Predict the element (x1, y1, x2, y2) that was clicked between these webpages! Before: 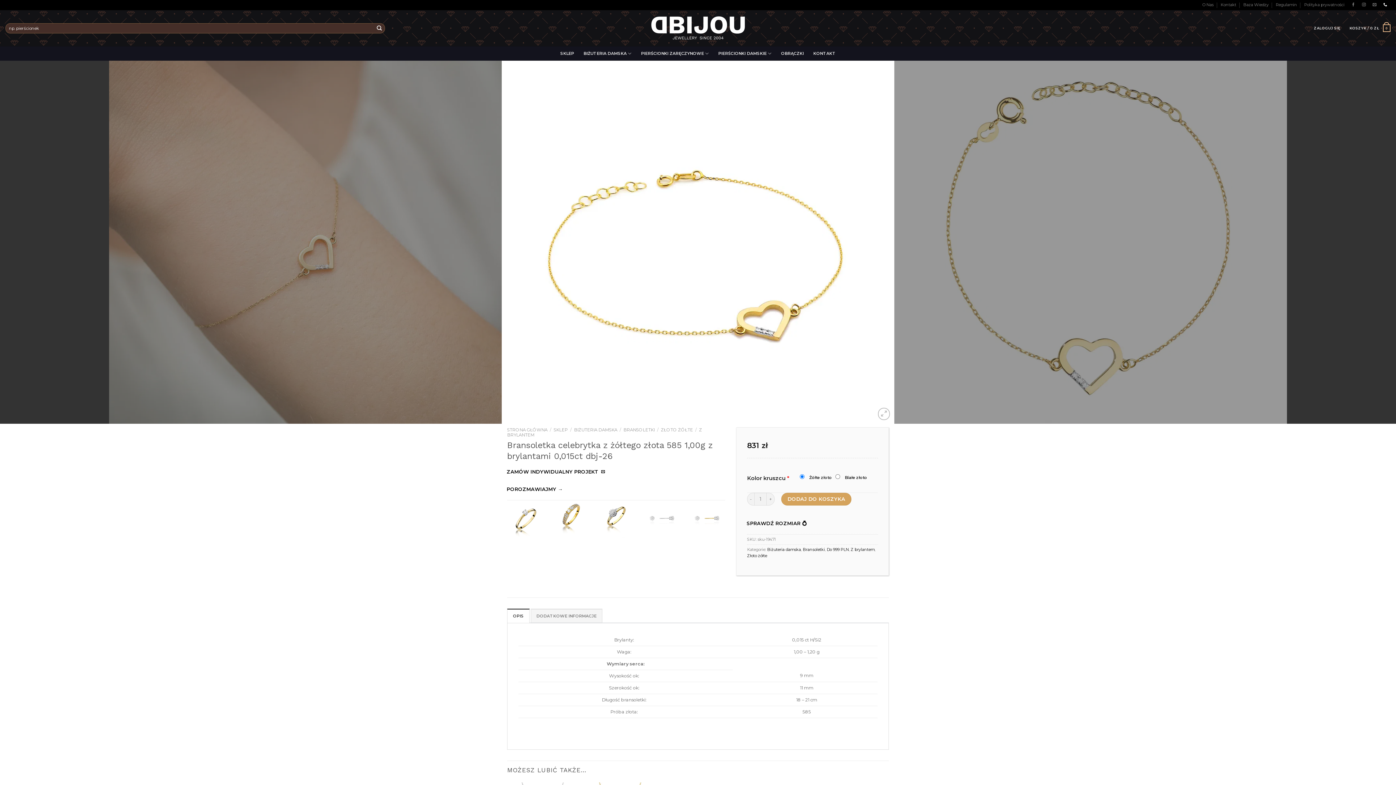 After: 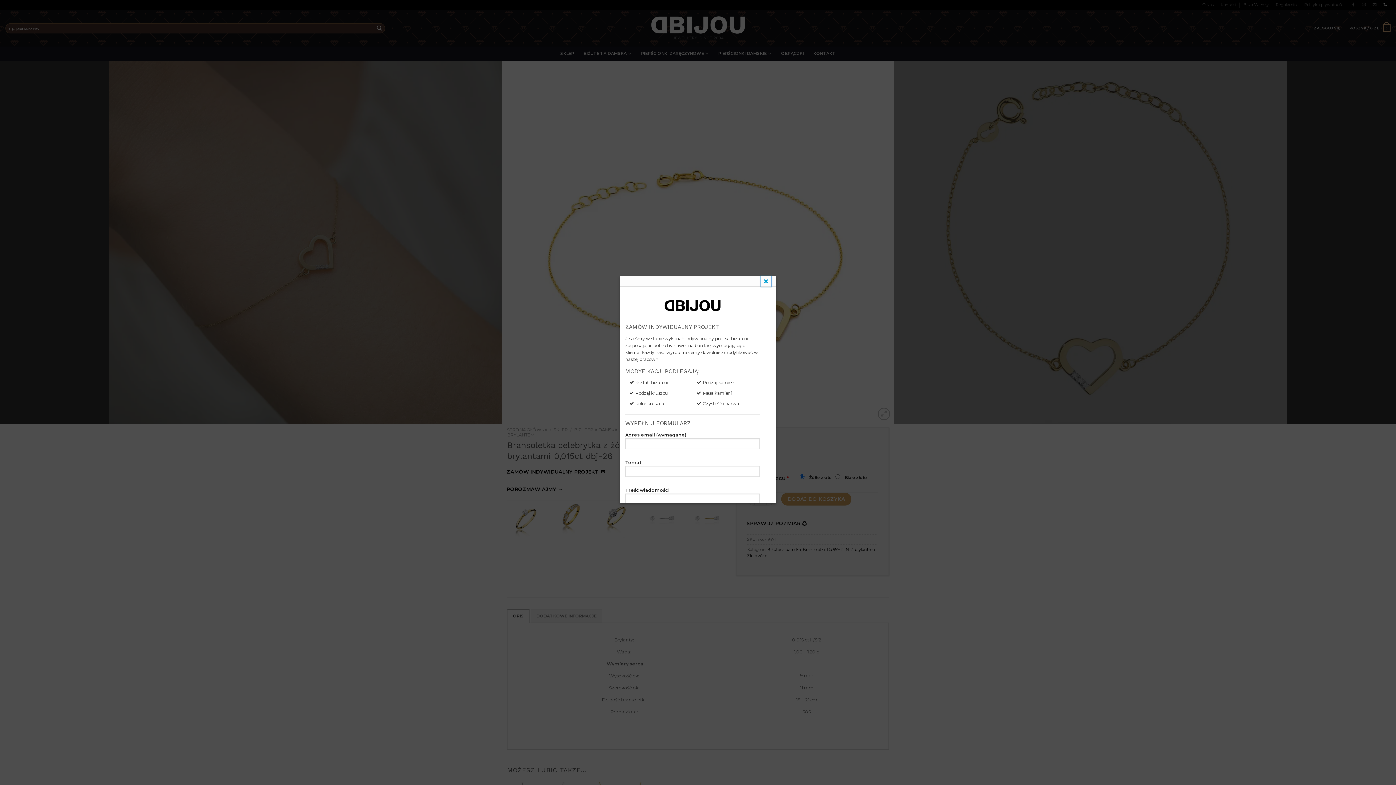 Action: label: ZAMÓW INDYWIDUALNY PROJEKT  bbox: (500, 465, 611, 478)